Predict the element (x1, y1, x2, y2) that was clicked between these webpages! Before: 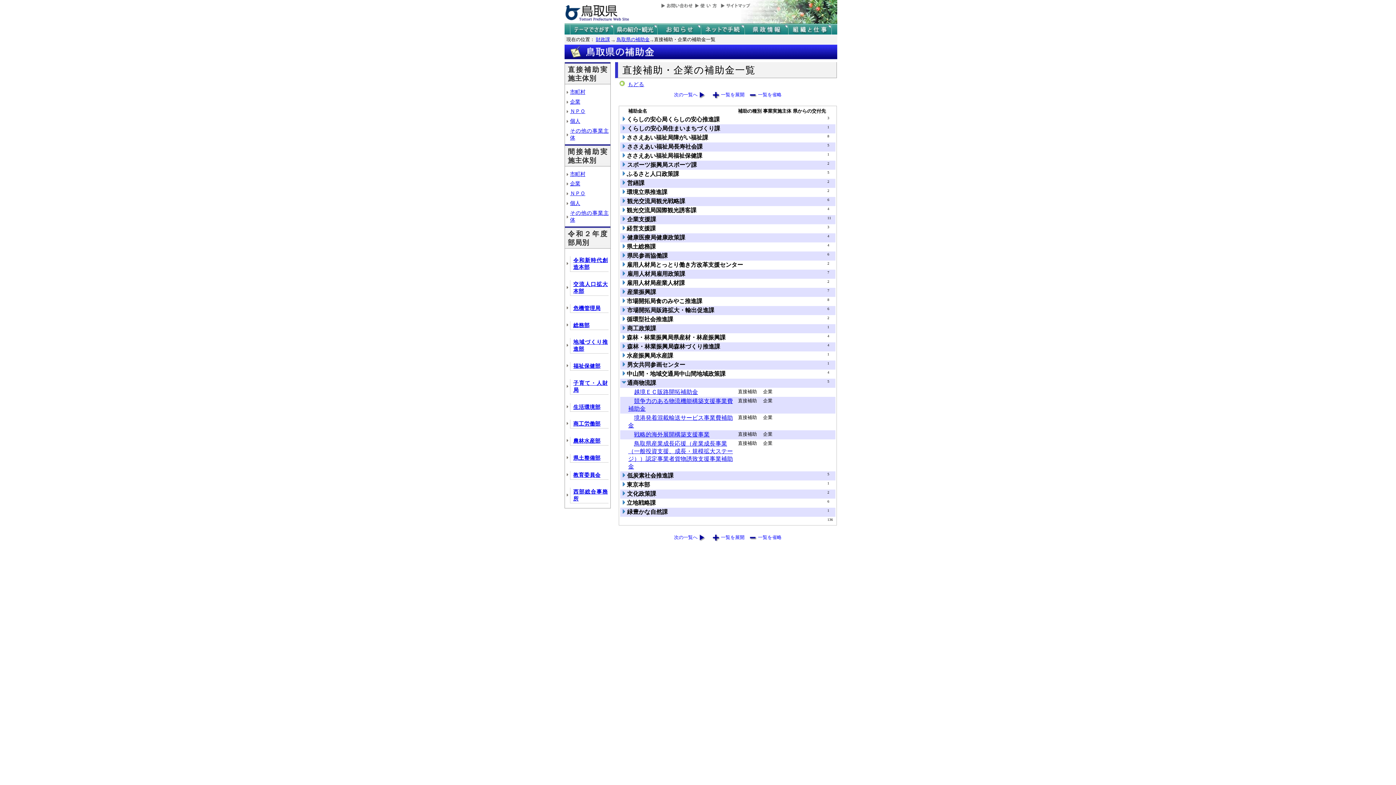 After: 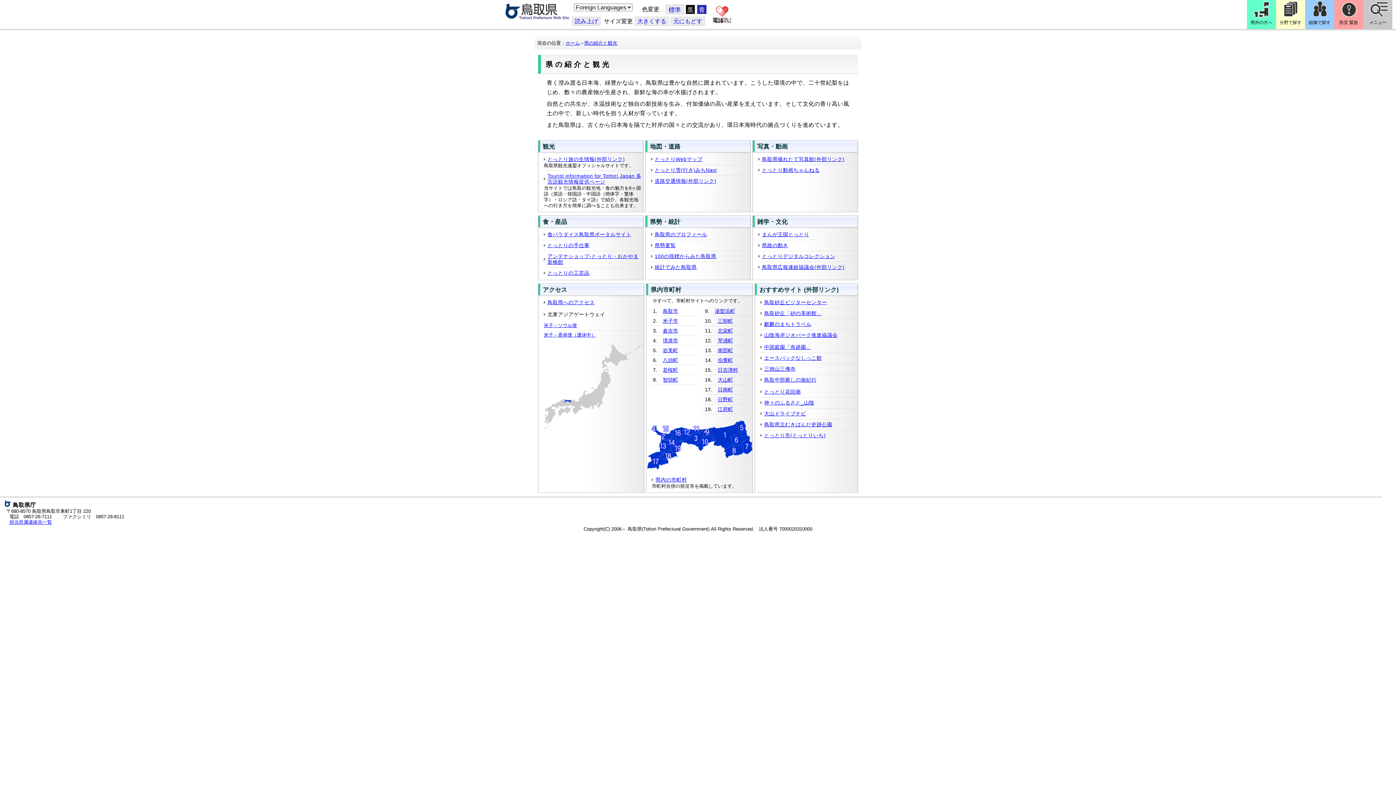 Action: bbox: (613, 24, 657, 34) label: 鳥取県の紹介と観光